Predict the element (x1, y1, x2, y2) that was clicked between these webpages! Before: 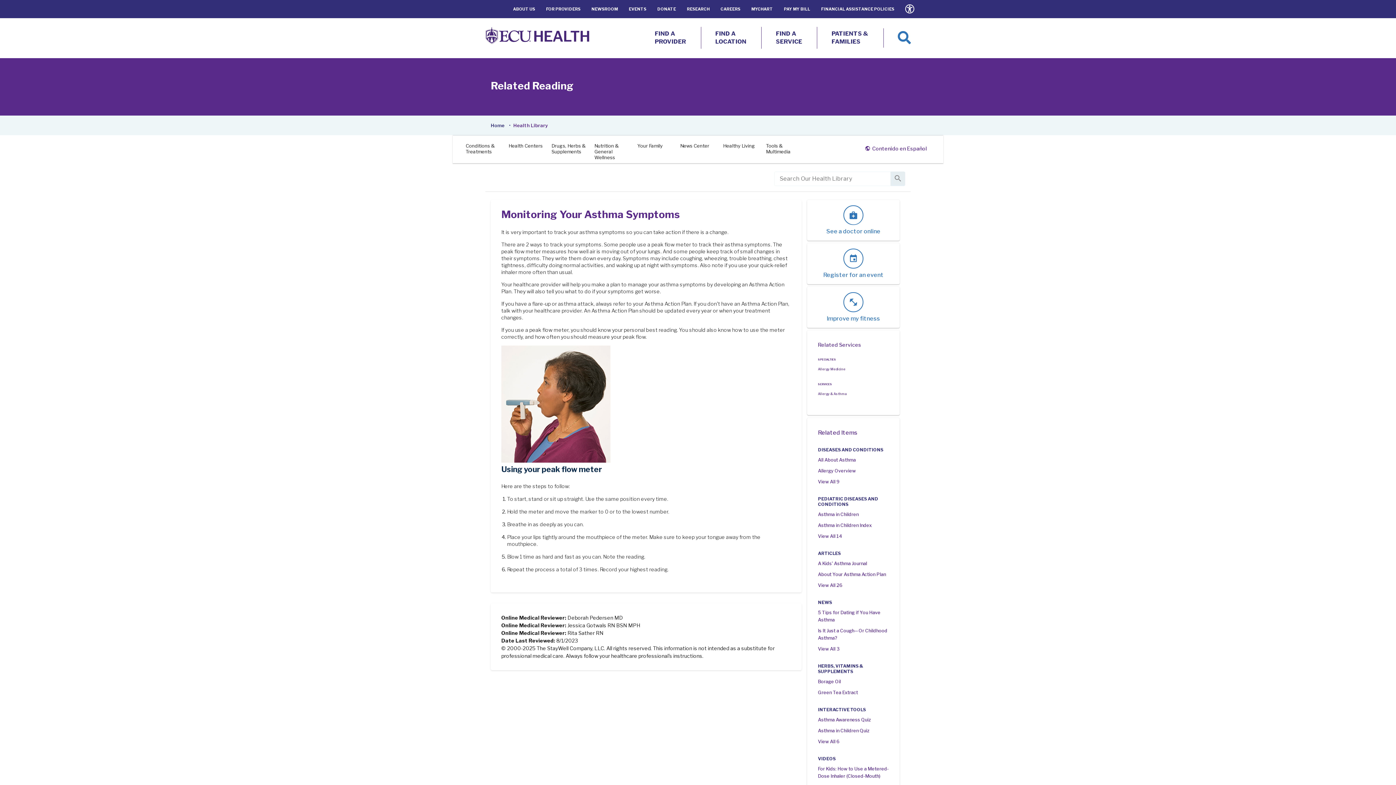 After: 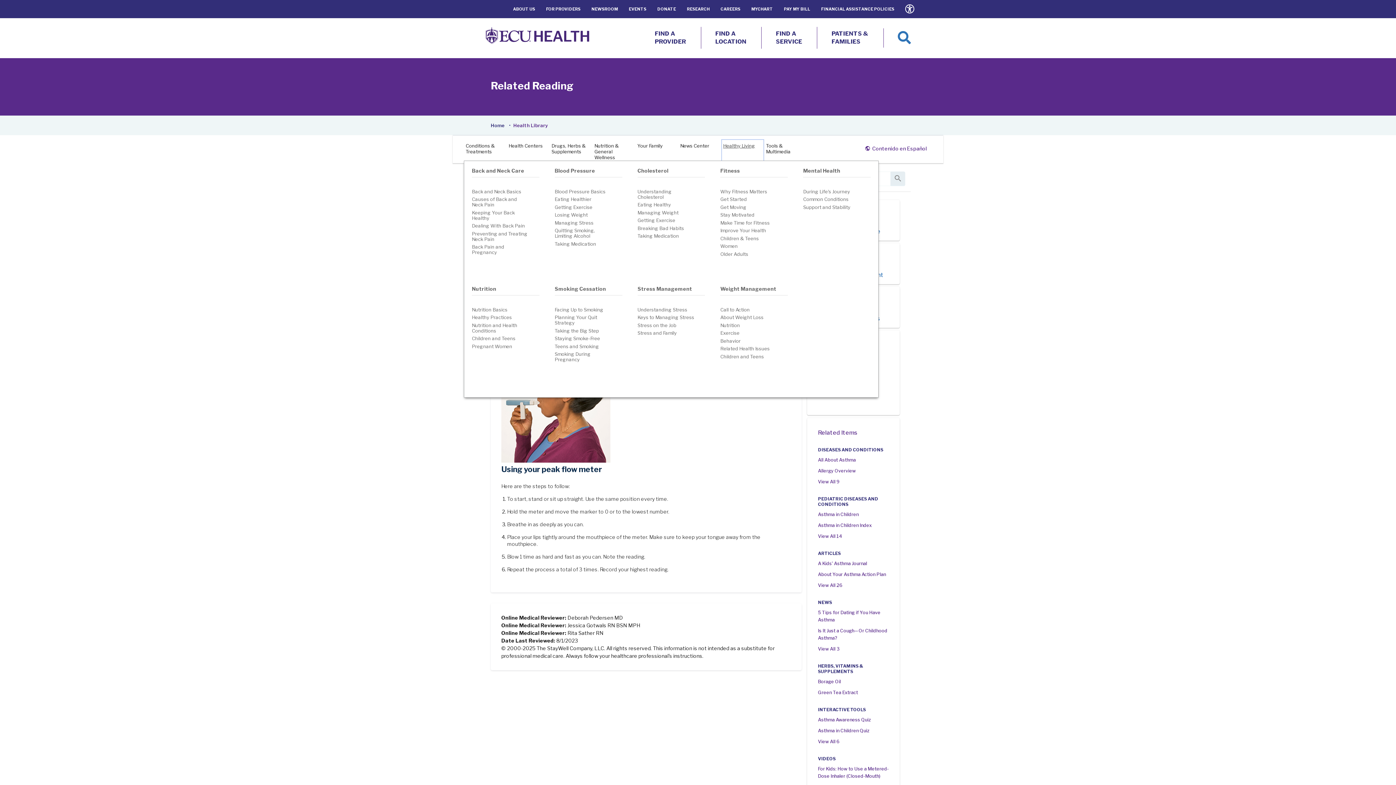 Action: label: Healthy Living bbox: (721, 139, 764, 164)